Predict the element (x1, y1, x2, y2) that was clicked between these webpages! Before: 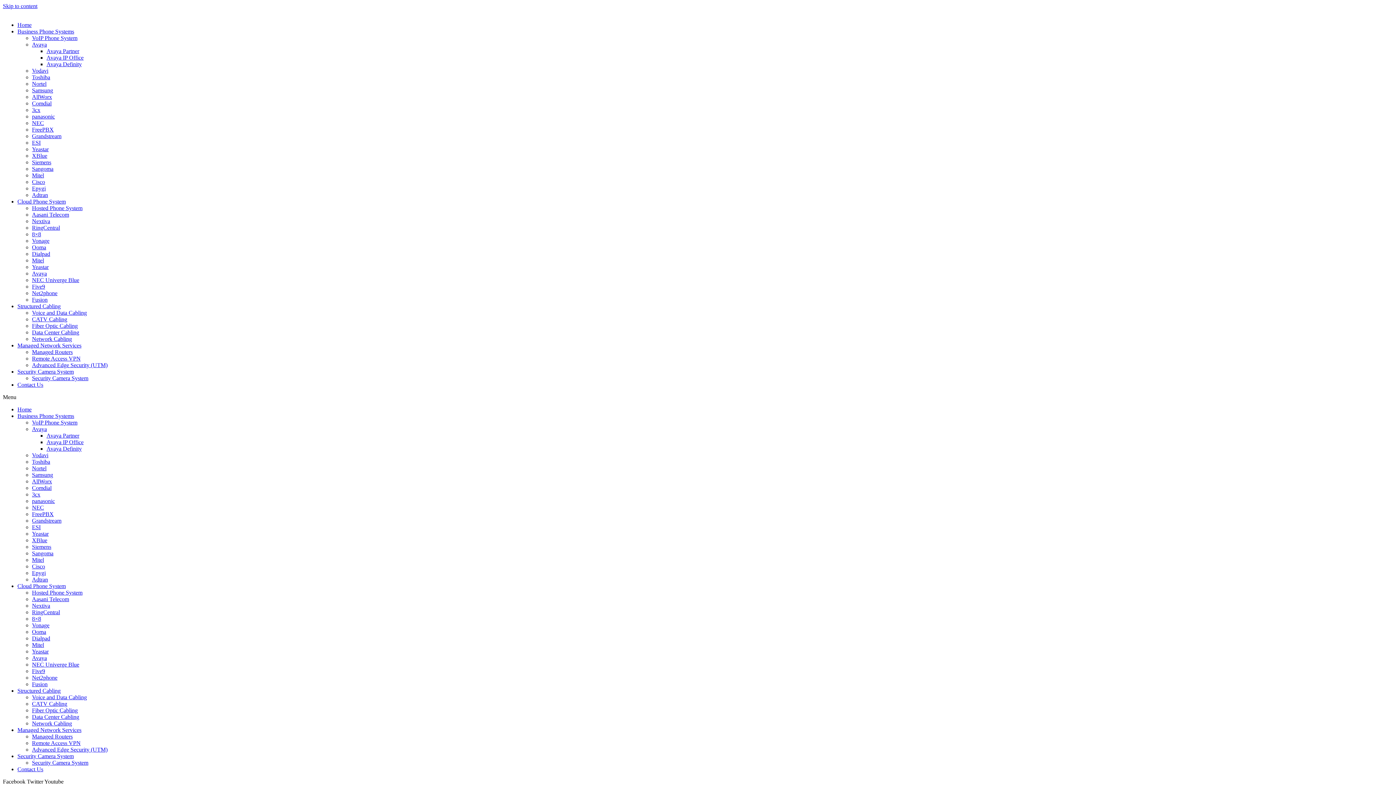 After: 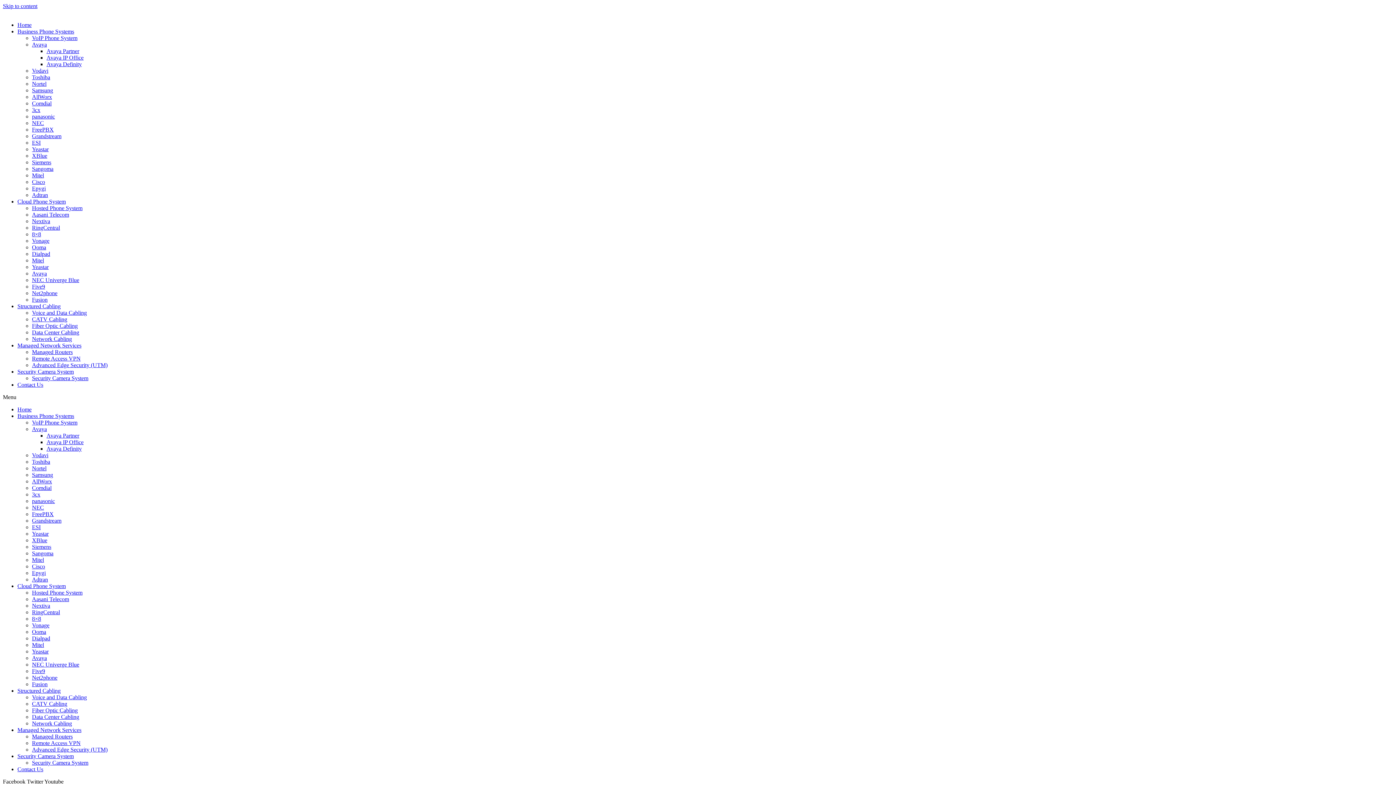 Action: label: Mitel bbox: (32, 172, 44, 178)